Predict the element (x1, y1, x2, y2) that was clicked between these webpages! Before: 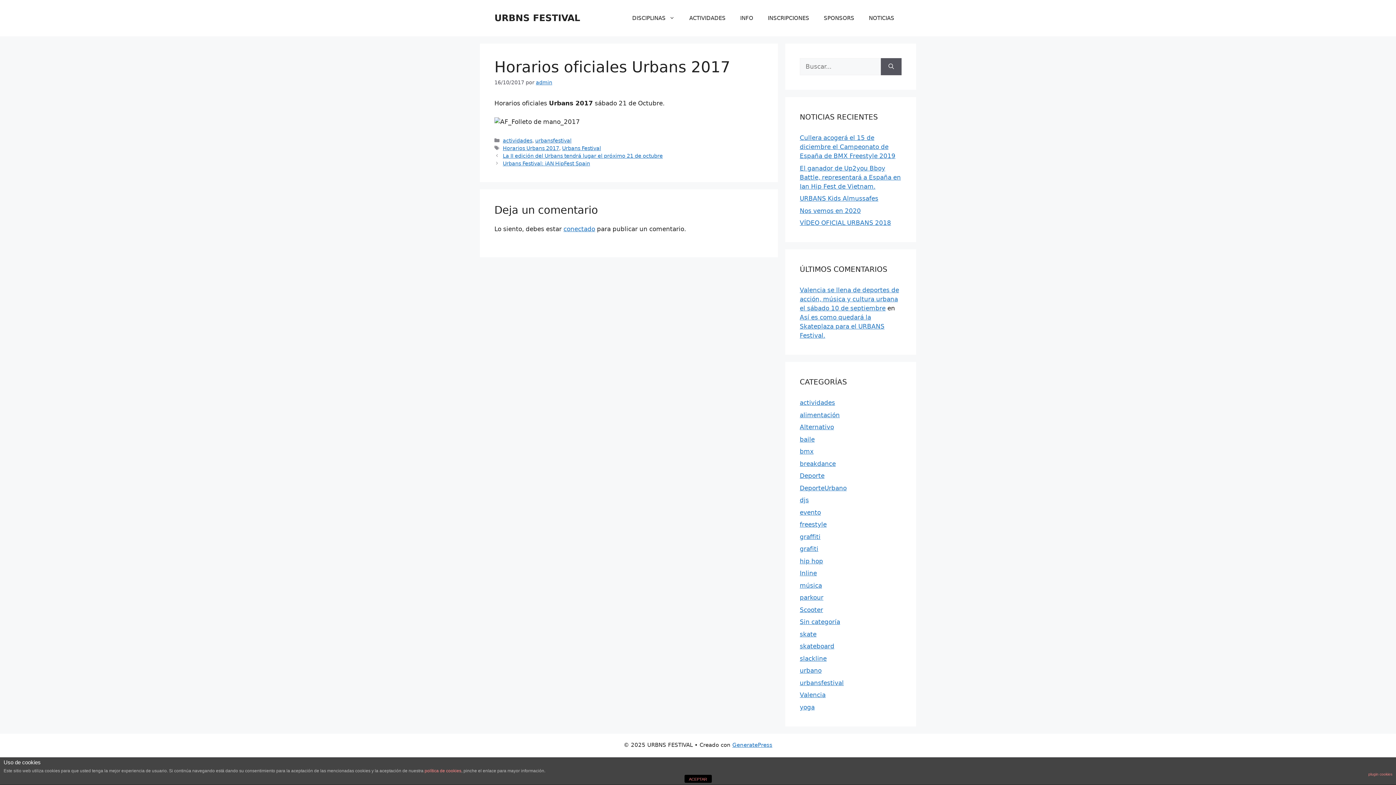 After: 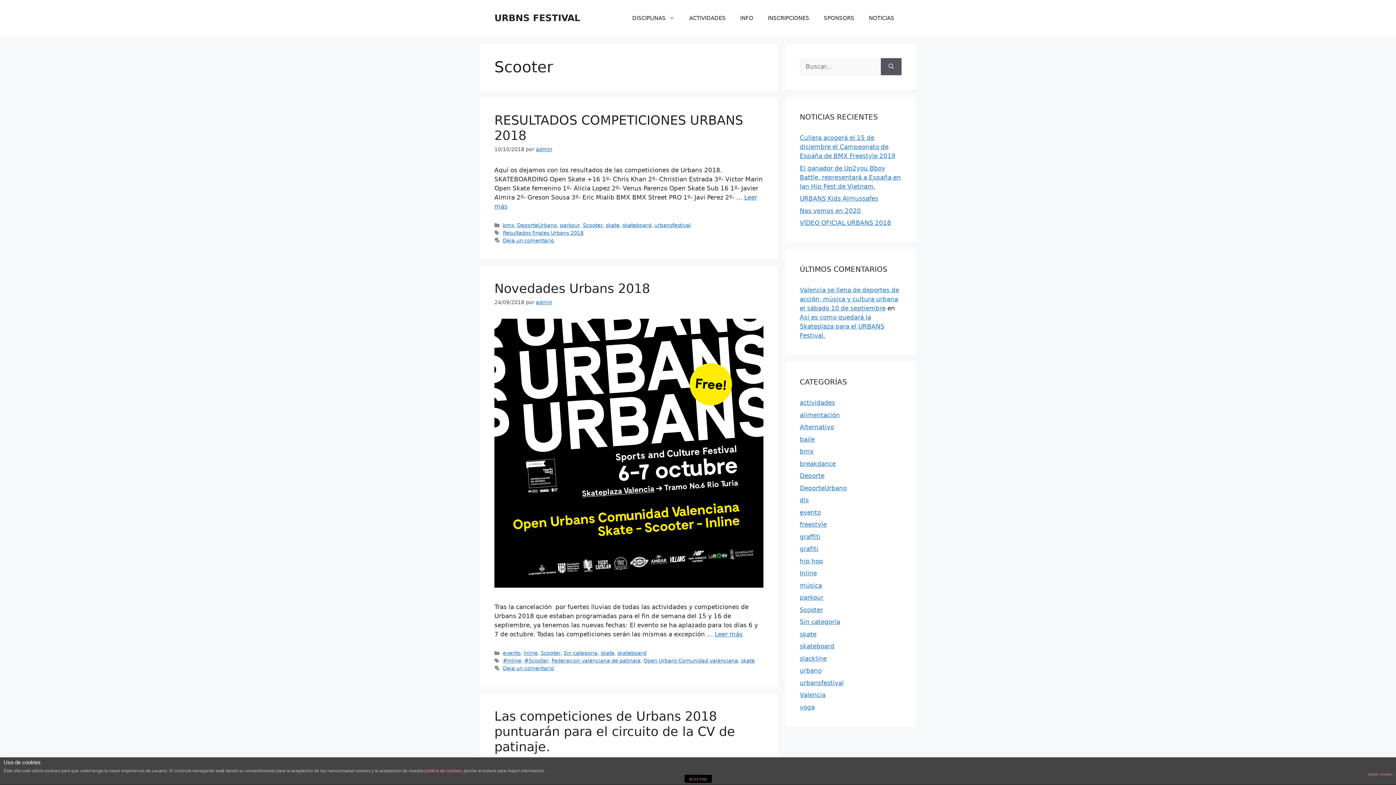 Action: bbox: (800, 606, 823, 613) label: Scooter